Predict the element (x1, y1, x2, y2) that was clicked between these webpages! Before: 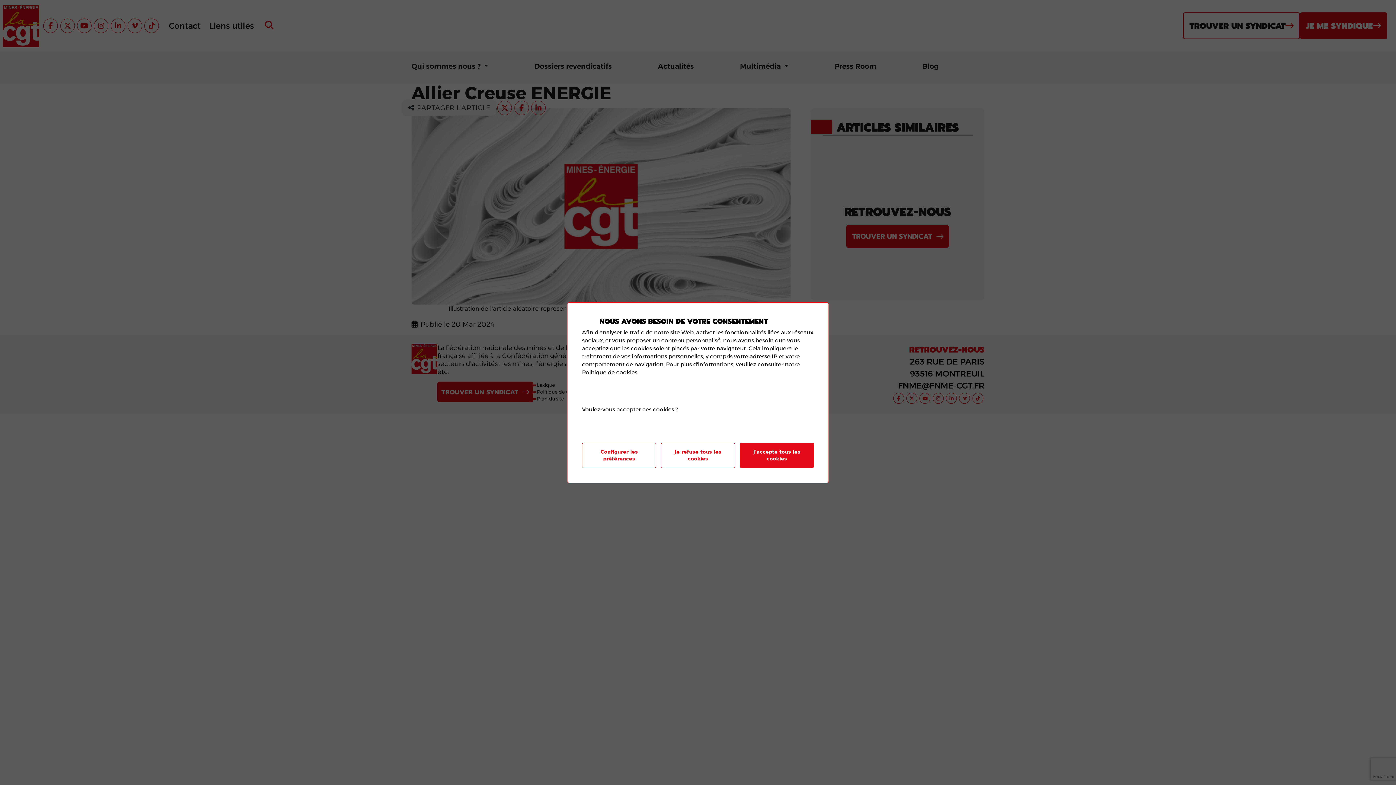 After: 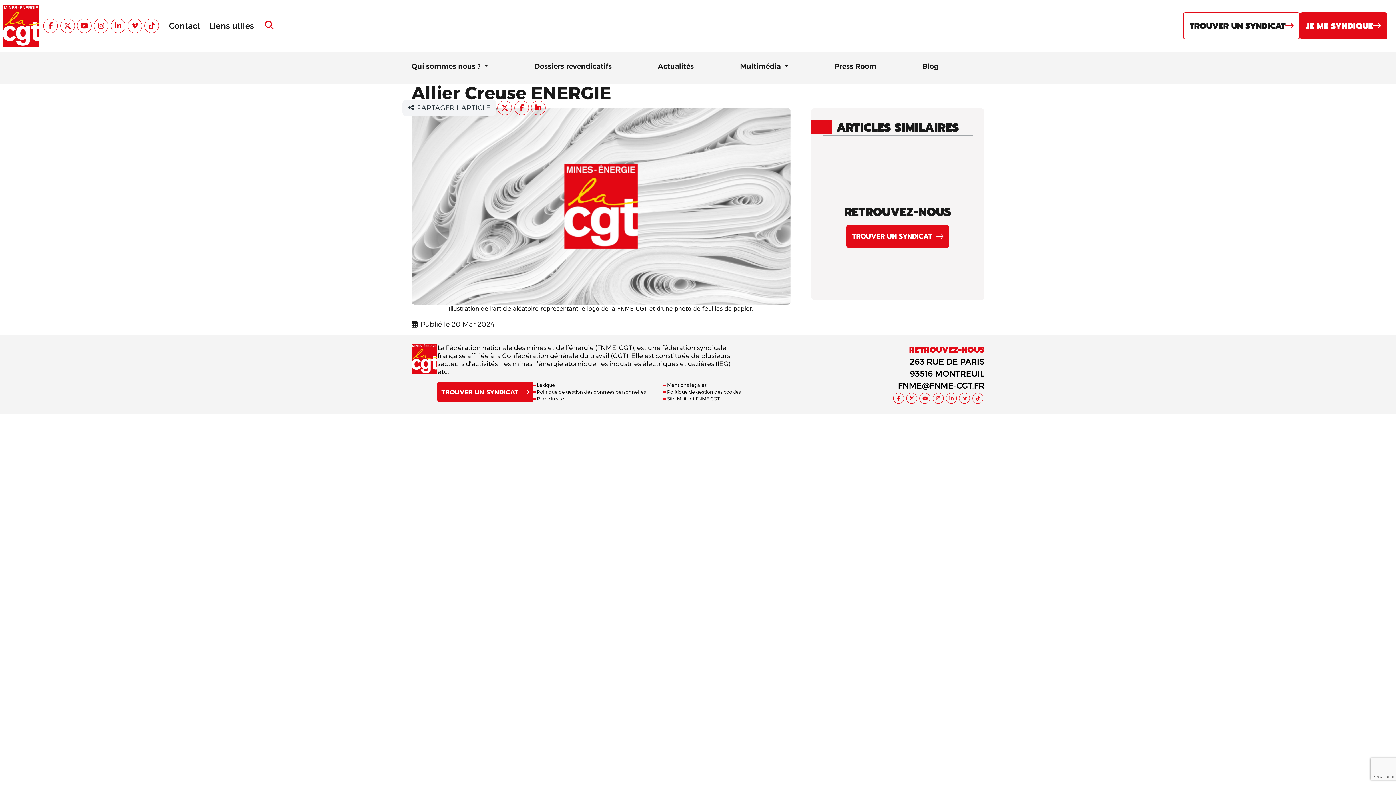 Action: bbox: (661, 442, 735, 468) label: Je refuse tous les cookies